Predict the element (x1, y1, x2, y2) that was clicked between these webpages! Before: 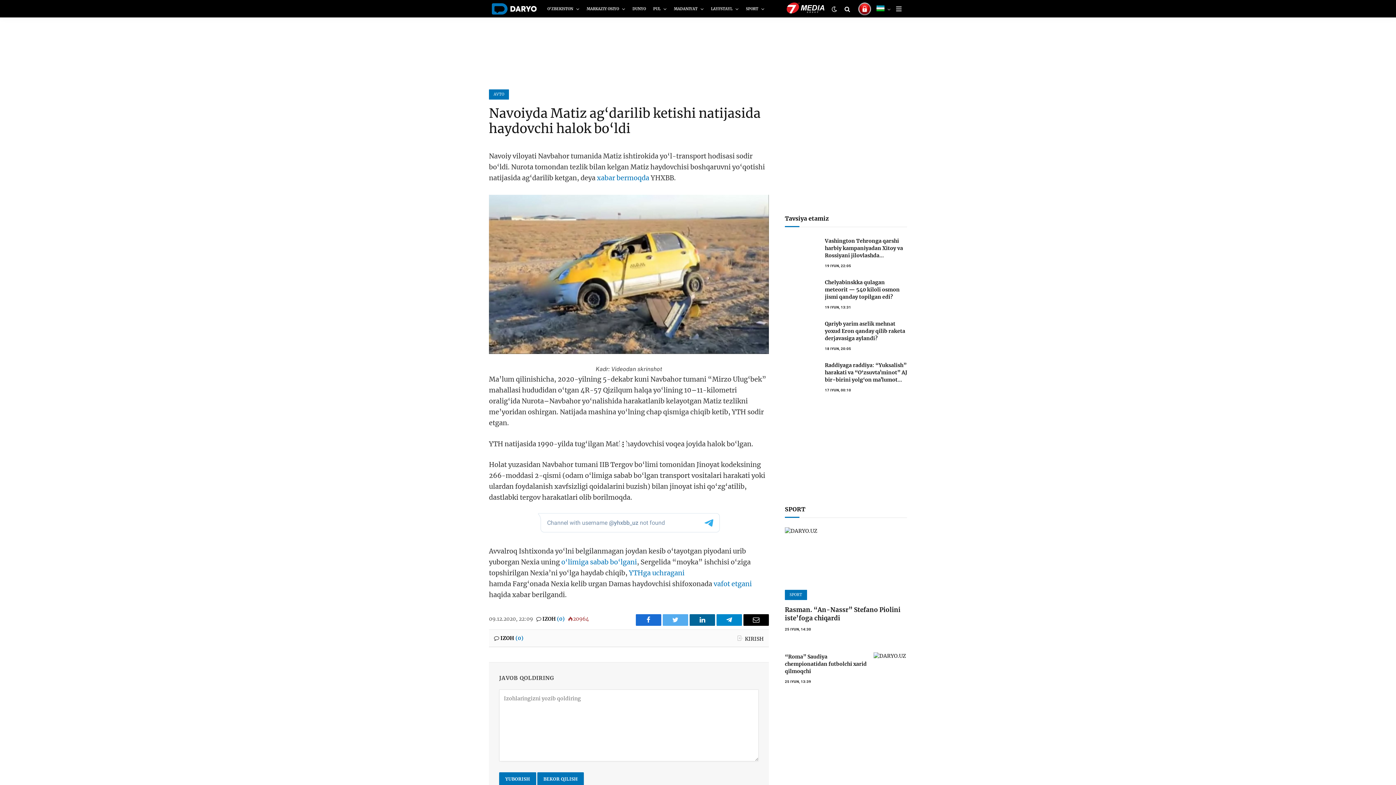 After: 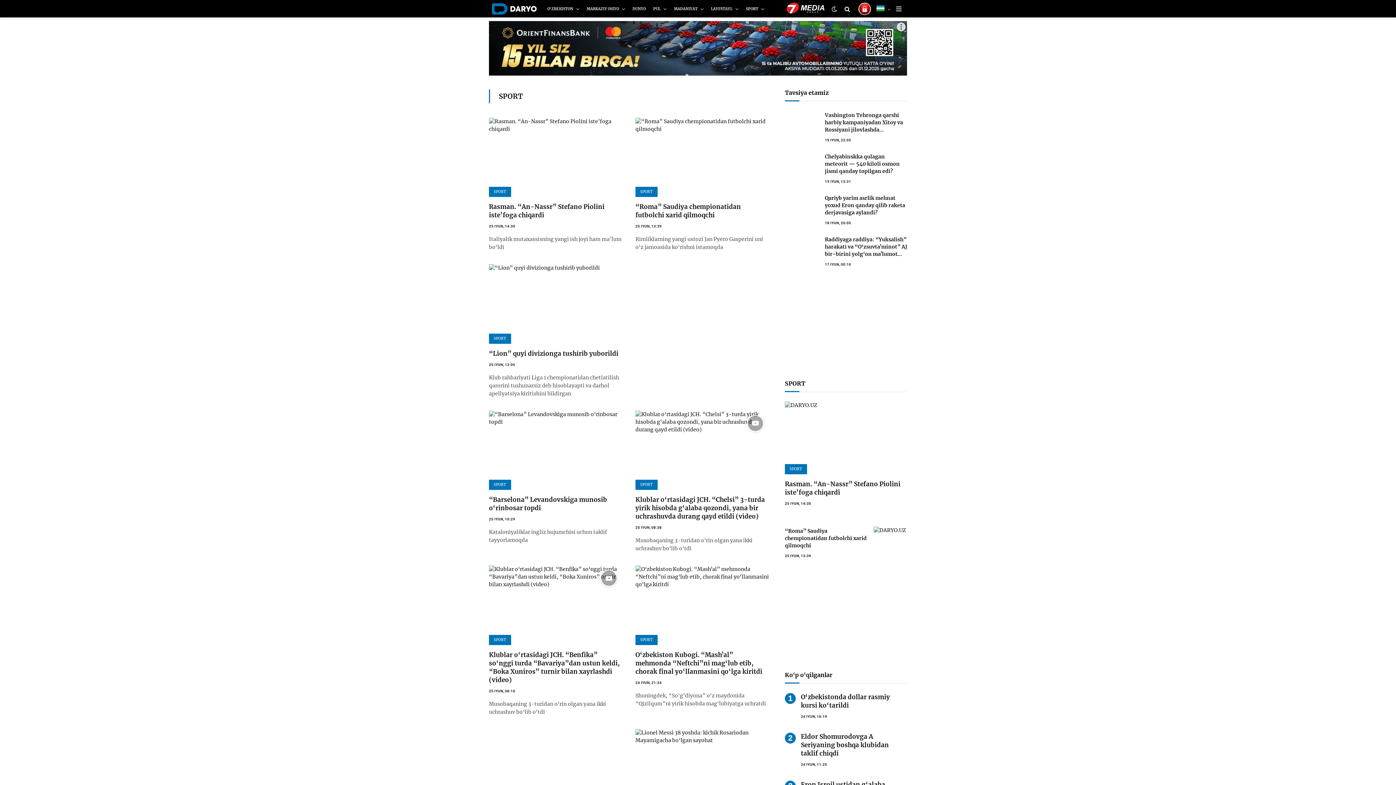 Action: bbox: (742, 0, 768, 17) label: SPORT